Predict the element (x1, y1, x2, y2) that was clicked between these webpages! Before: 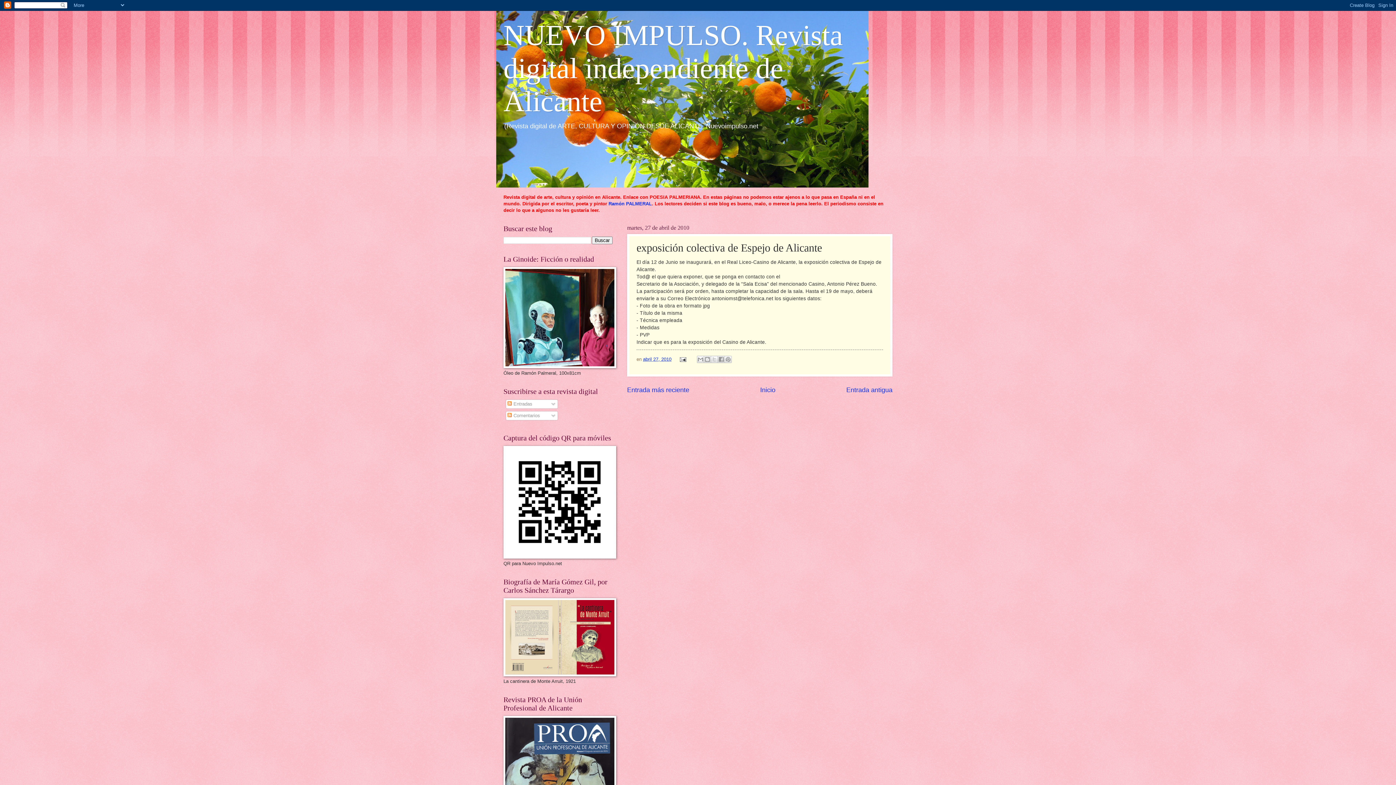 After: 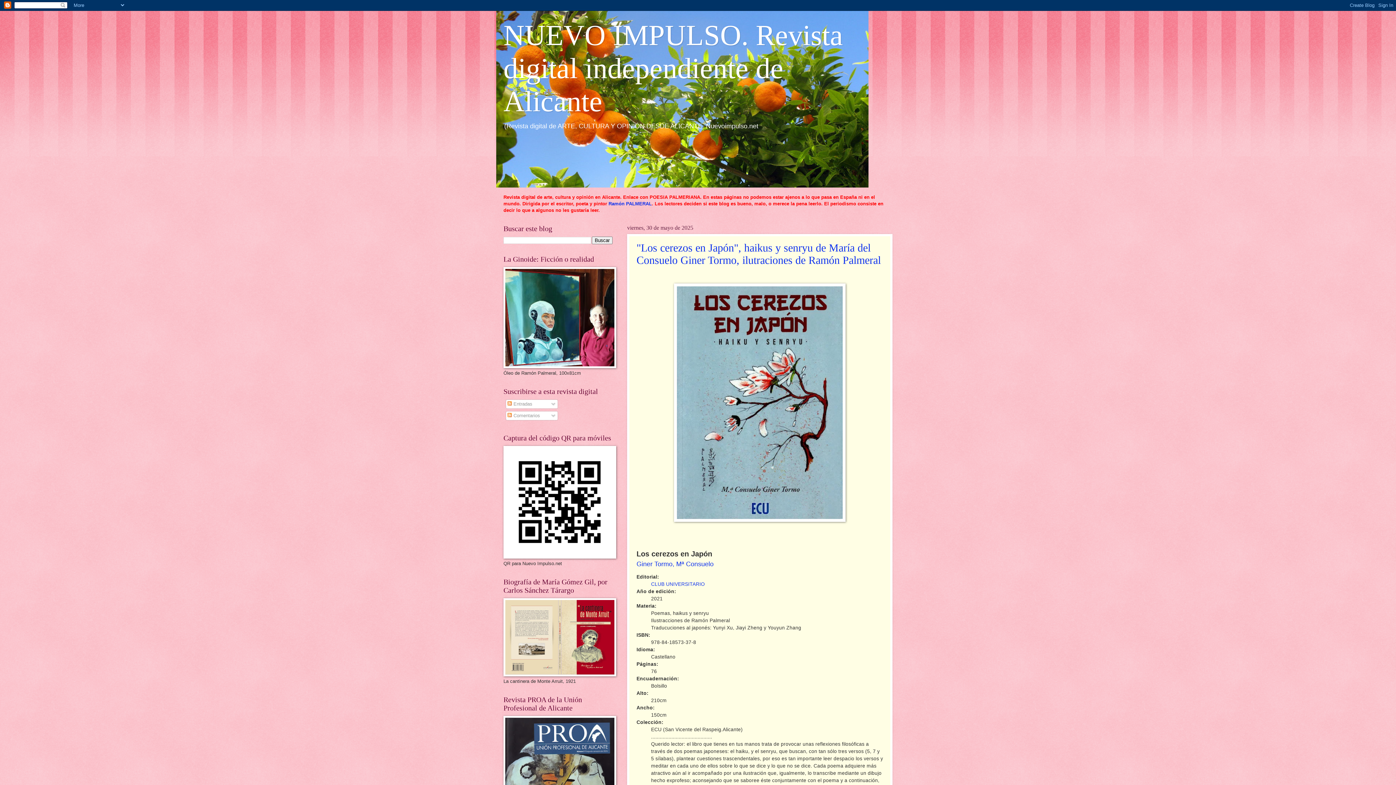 Action: label: Inicio bbox: (760, 386, 775, 393)